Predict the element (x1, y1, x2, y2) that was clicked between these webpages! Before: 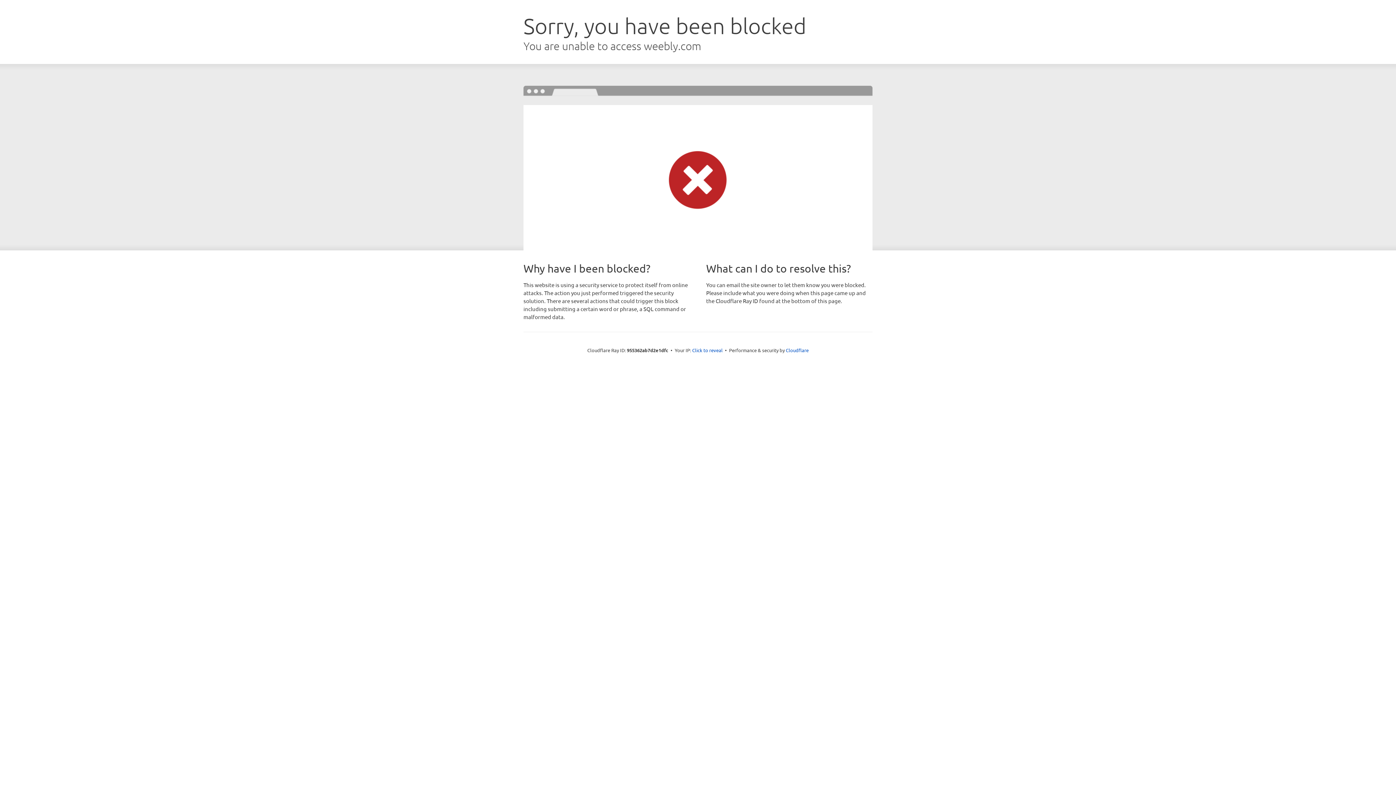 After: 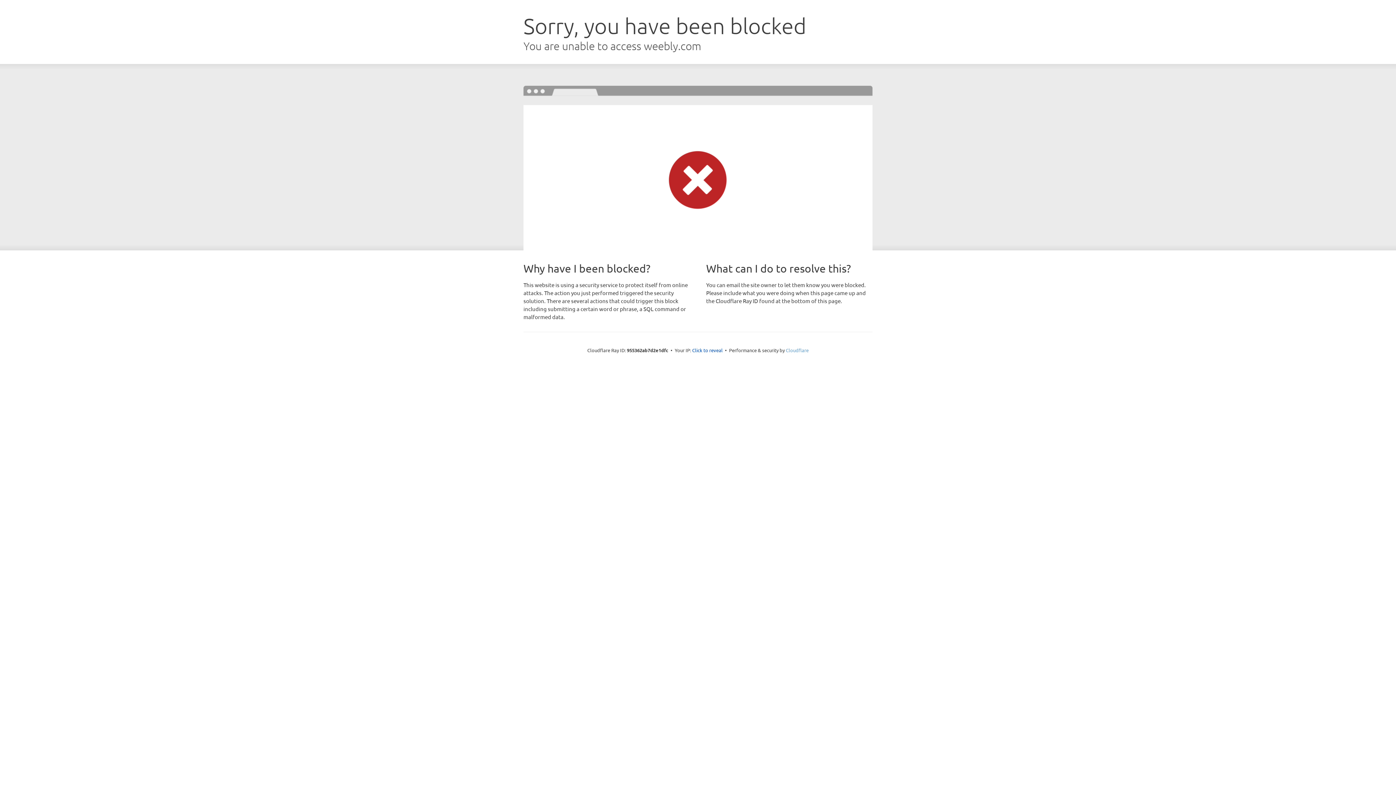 Action: label: Cloudflare bbox: (786, 347, 808, 353)